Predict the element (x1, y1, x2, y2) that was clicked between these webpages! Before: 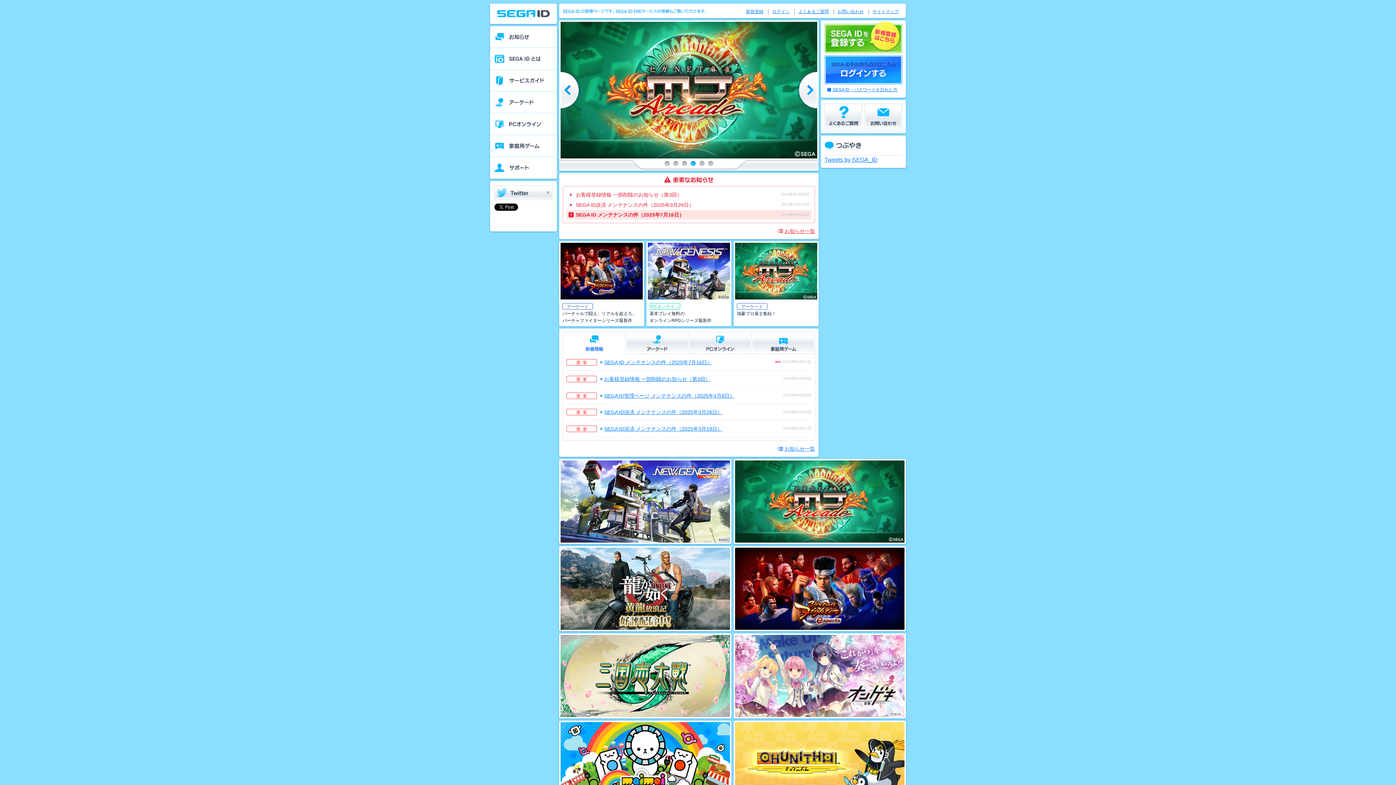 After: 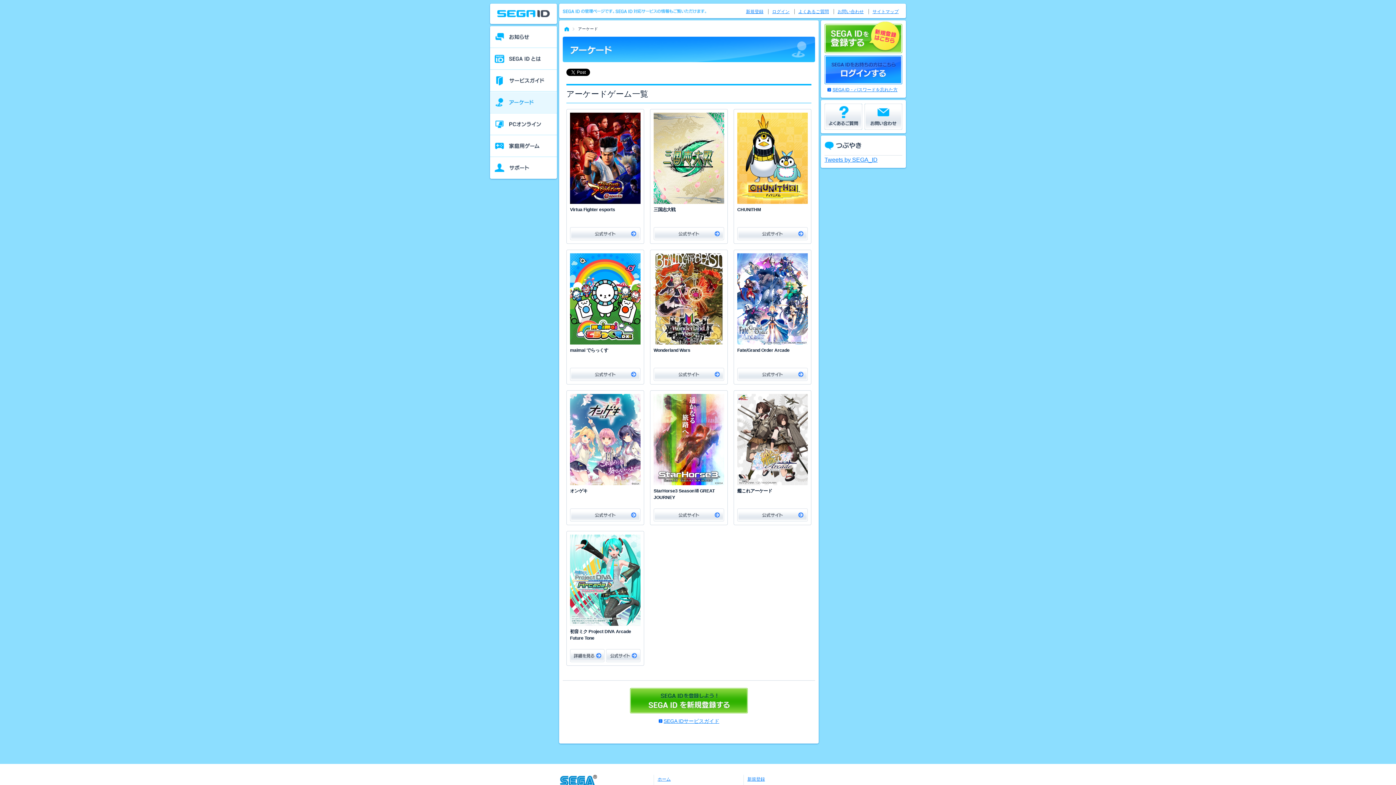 Action: label: アーケード bbox: (490, 91, 557, 113)